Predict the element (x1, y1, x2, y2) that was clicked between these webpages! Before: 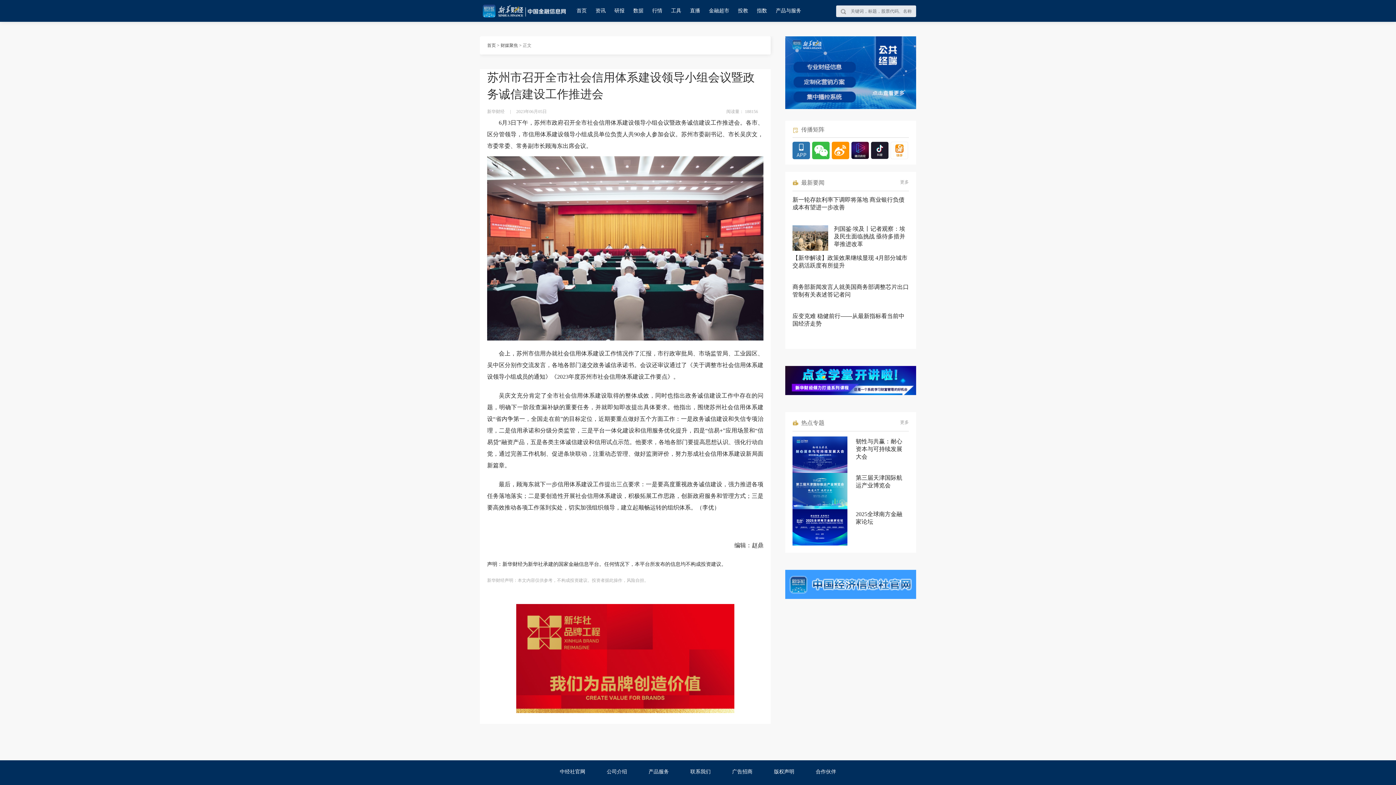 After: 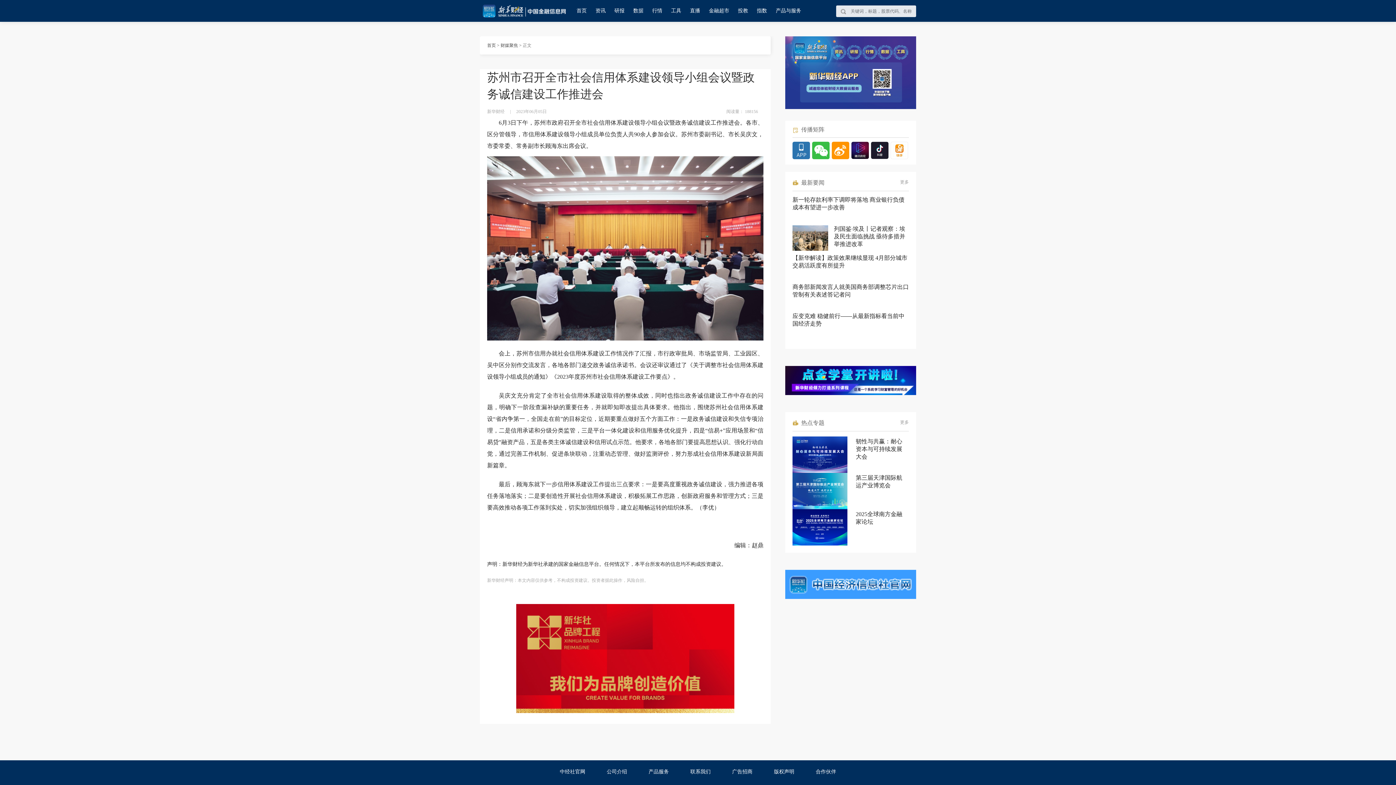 Action: bbox: (871, 141, 888, 159)